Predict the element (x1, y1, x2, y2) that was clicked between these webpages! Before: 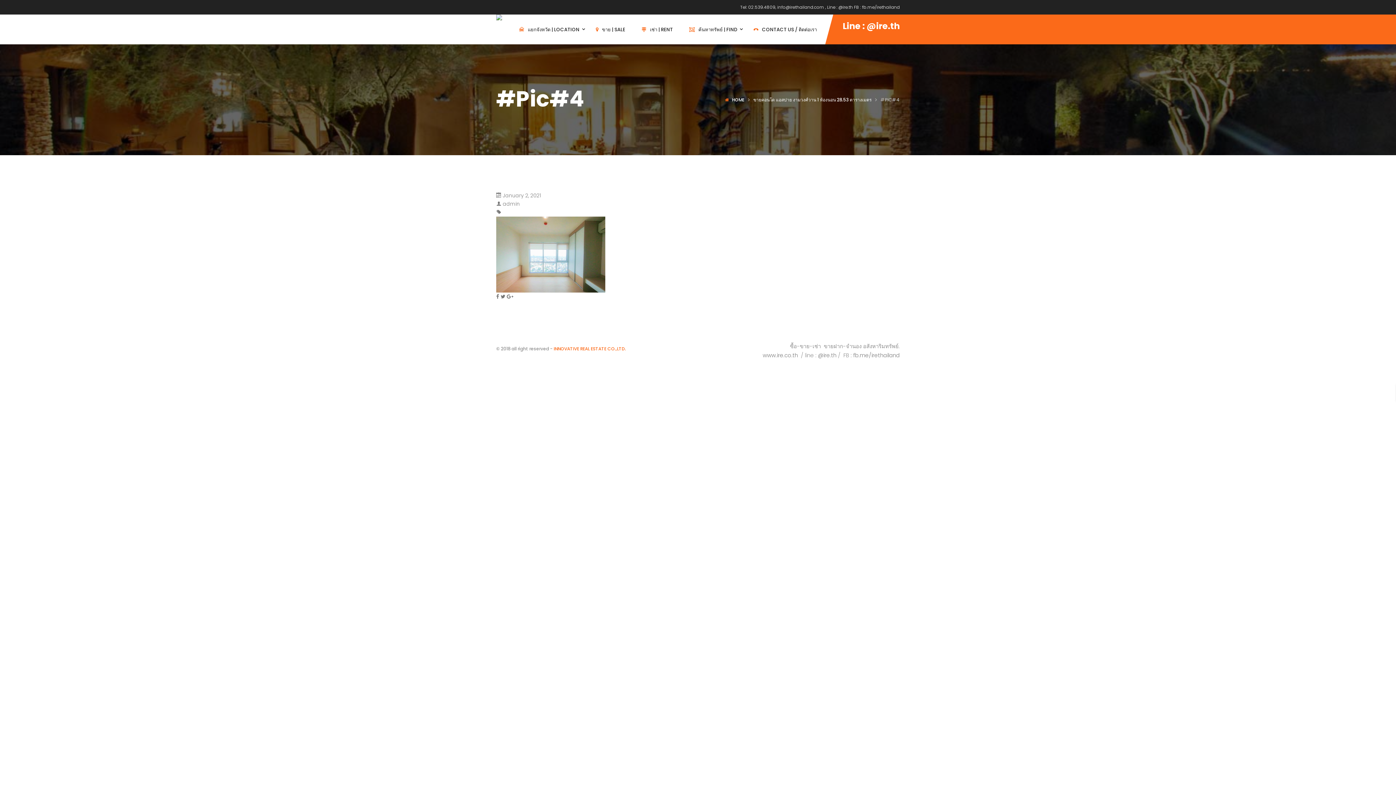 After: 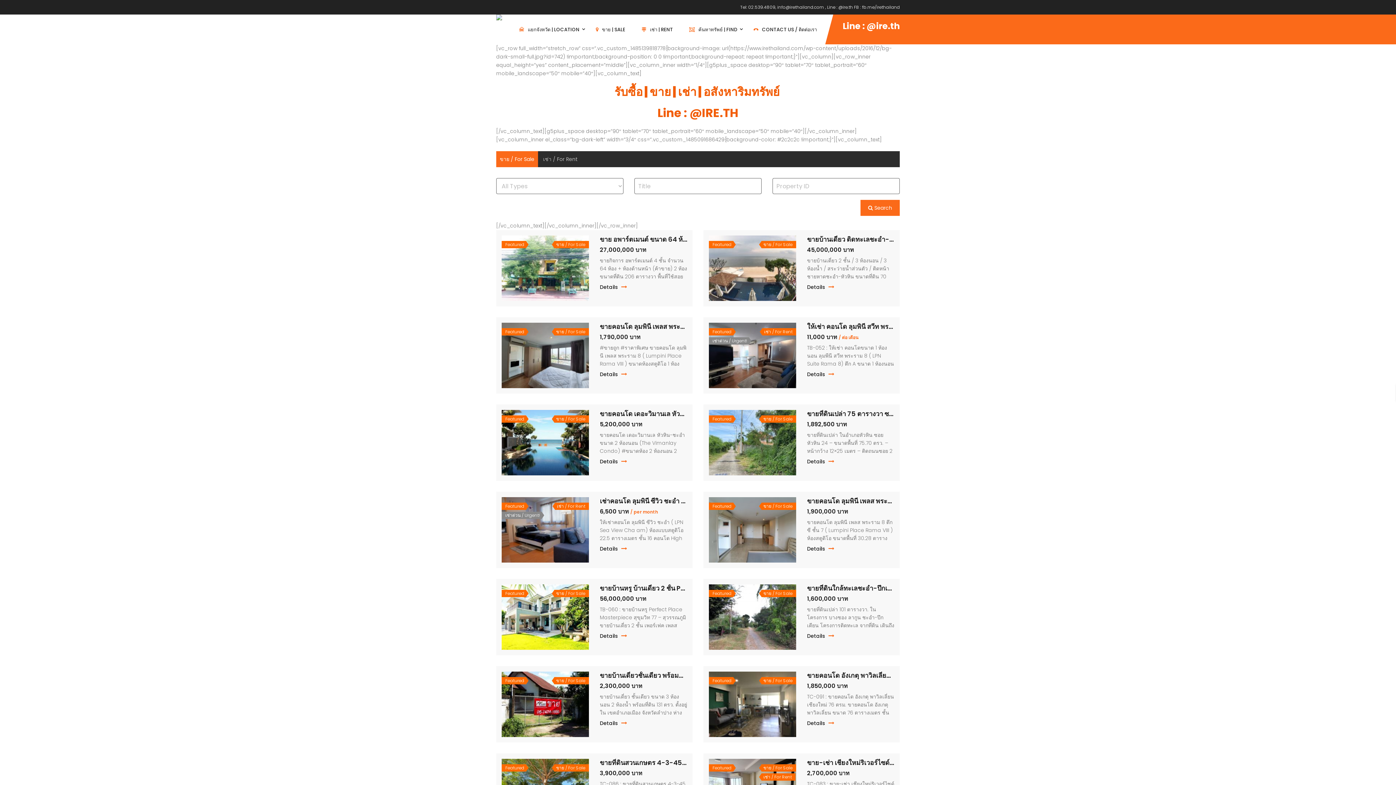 Action: label: แยกจังหวัด | LOCATION bbox: (519, 26, 579, 33)